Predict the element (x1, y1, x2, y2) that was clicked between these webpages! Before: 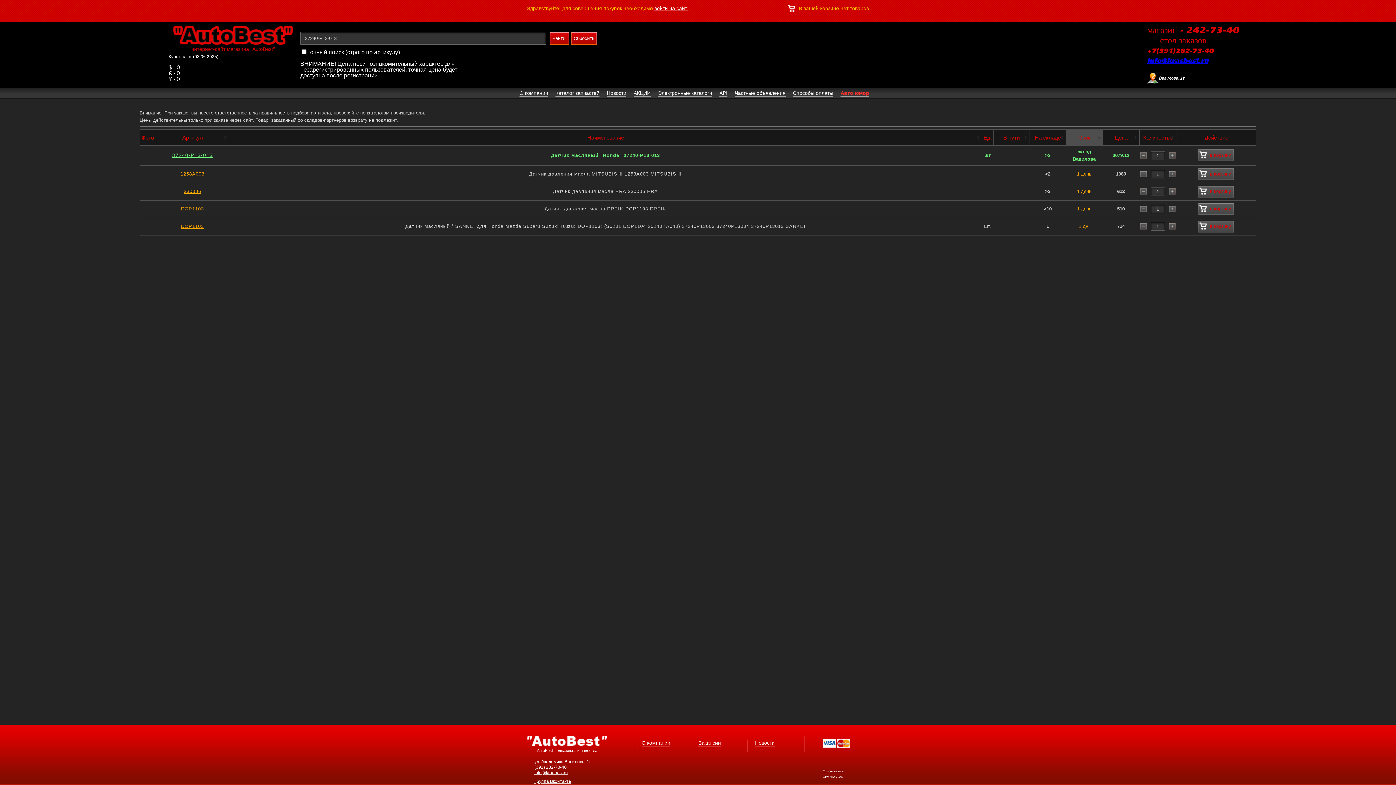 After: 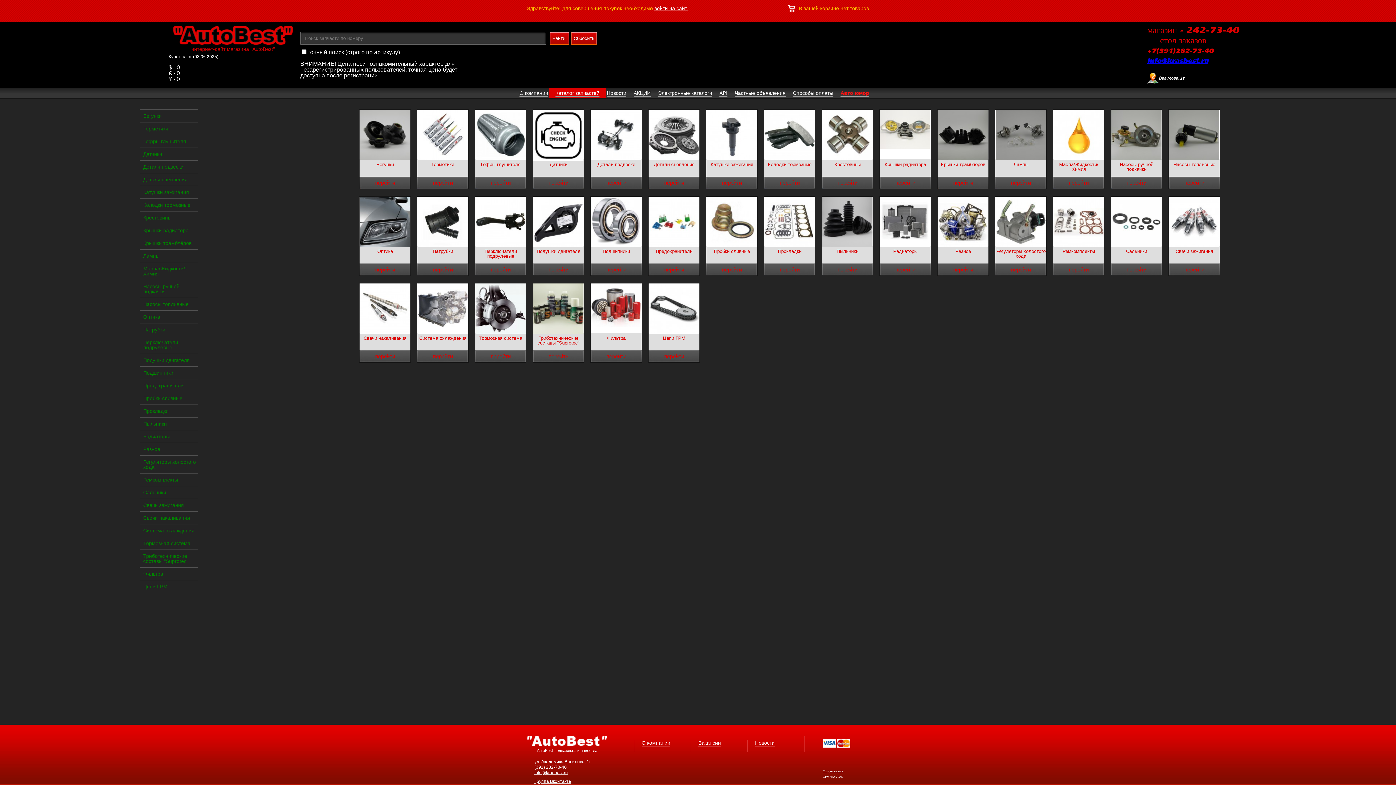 Action: bbox: (549, 88, 606, 98) label: Каталог запчастей